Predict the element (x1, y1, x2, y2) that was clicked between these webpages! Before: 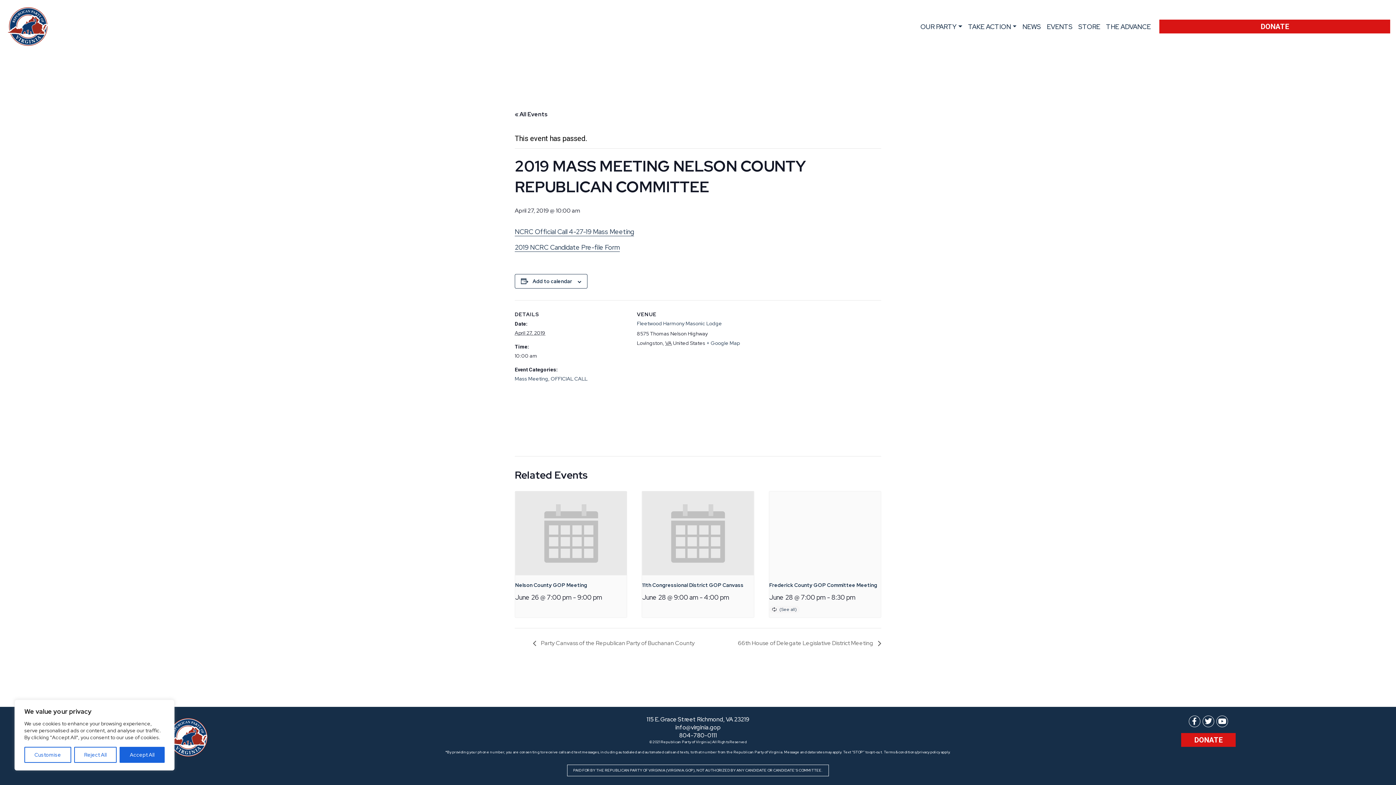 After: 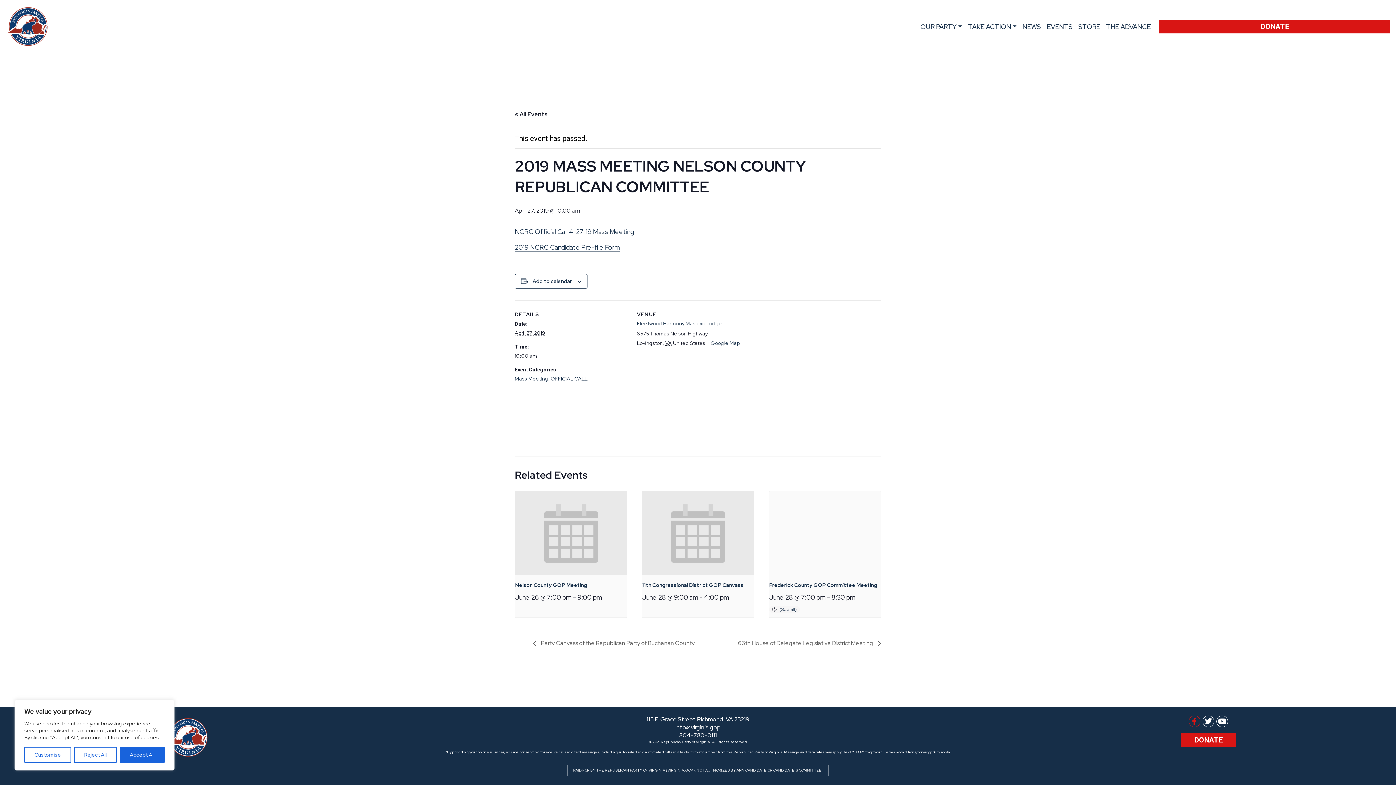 Action: bbox: (1187, 715, 1201, 727)